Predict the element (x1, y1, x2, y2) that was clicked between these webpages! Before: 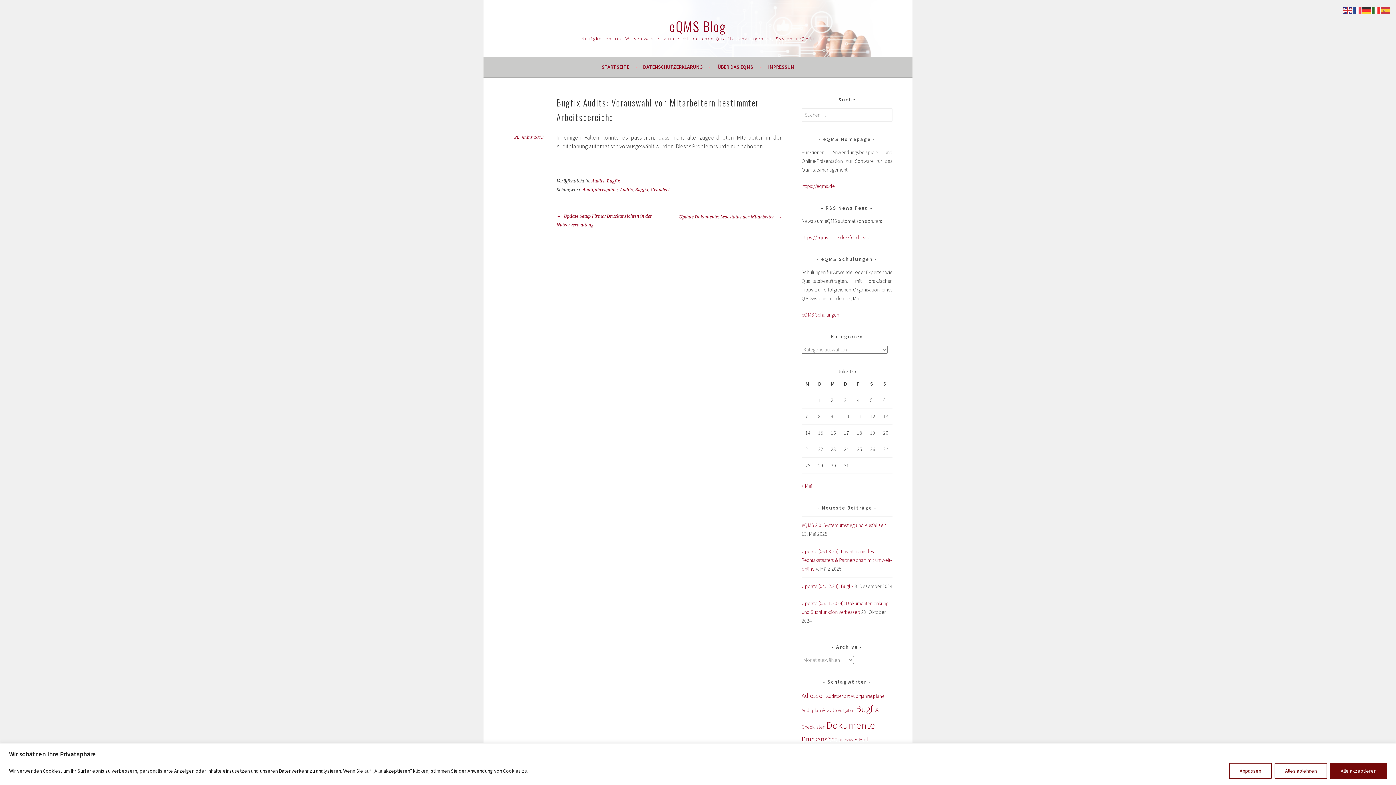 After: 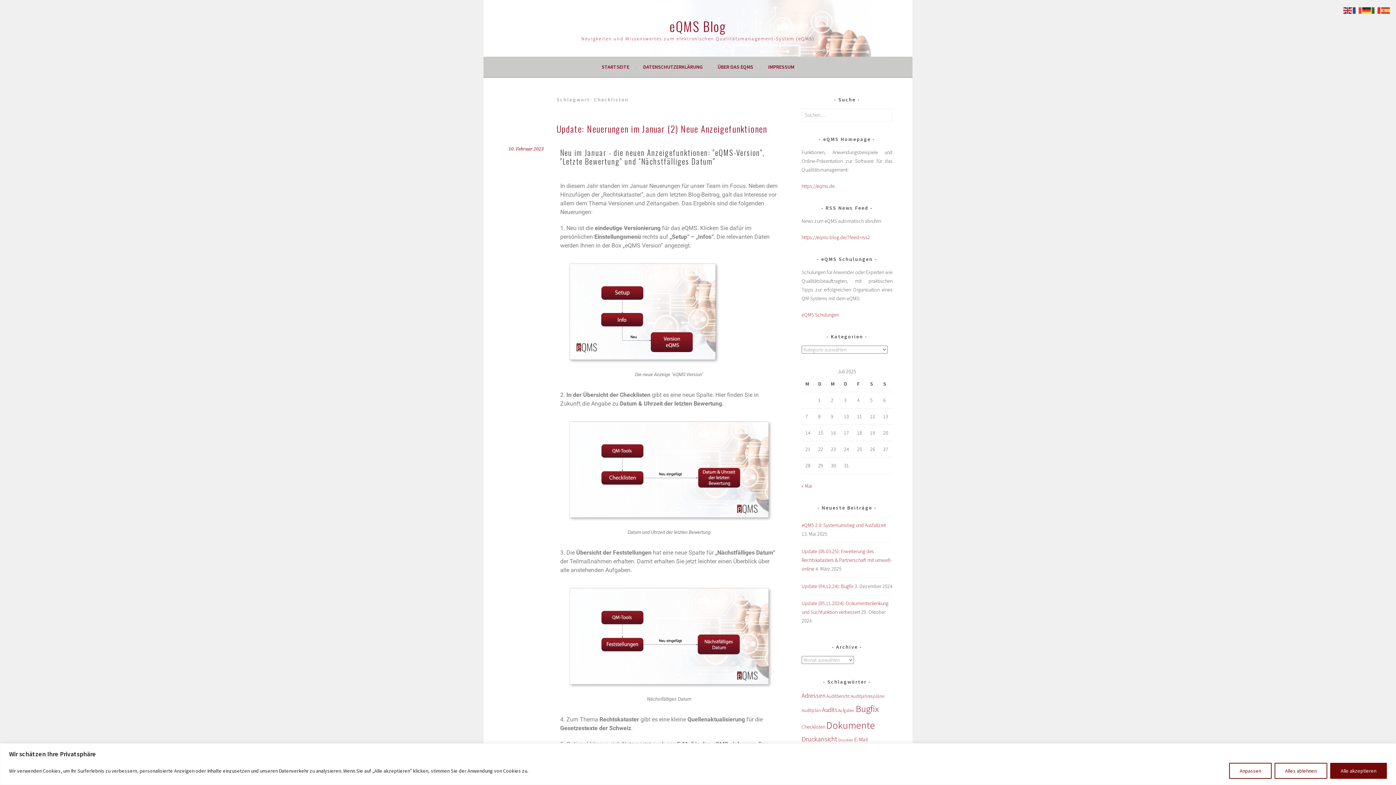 Action: bbox: (801, 724, 825, 730) label: Checklisten (19 Einträge)